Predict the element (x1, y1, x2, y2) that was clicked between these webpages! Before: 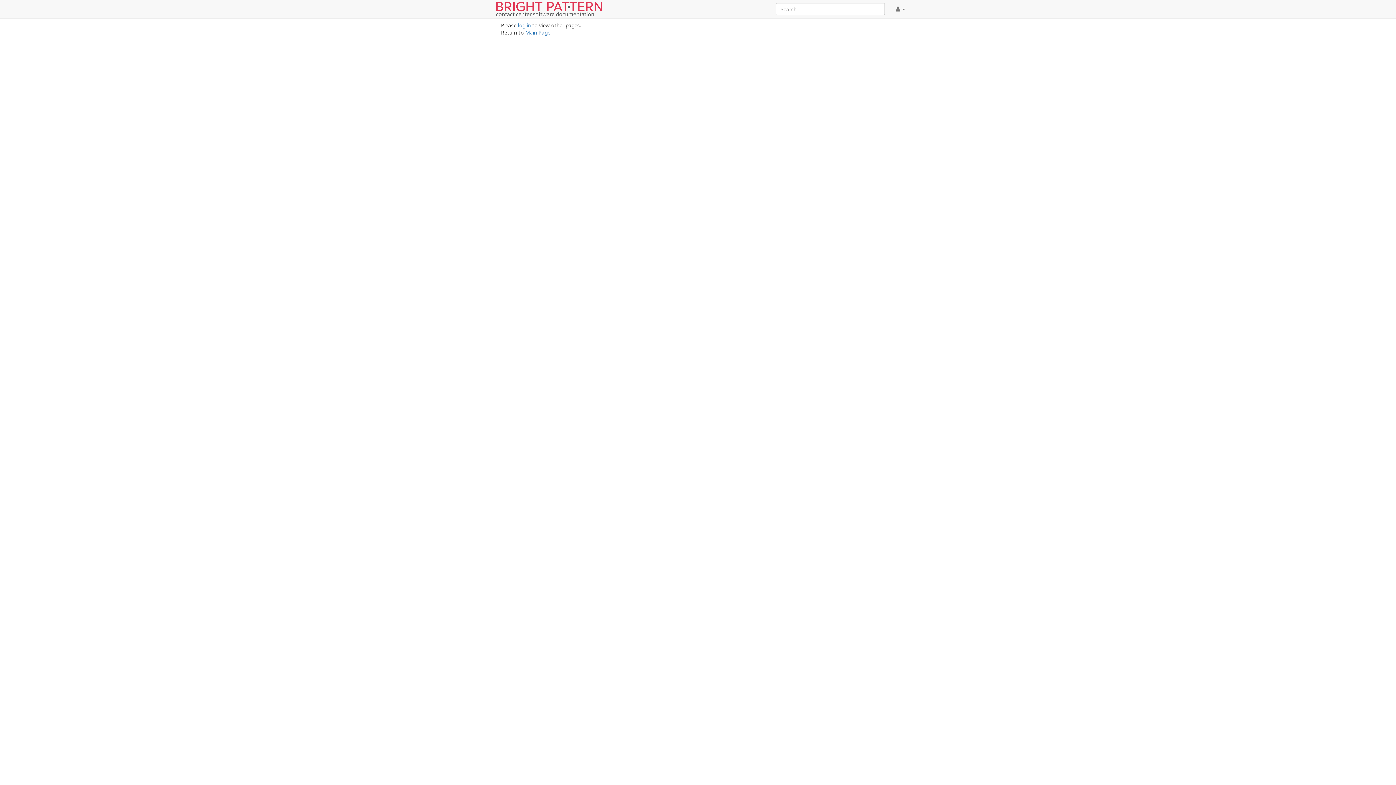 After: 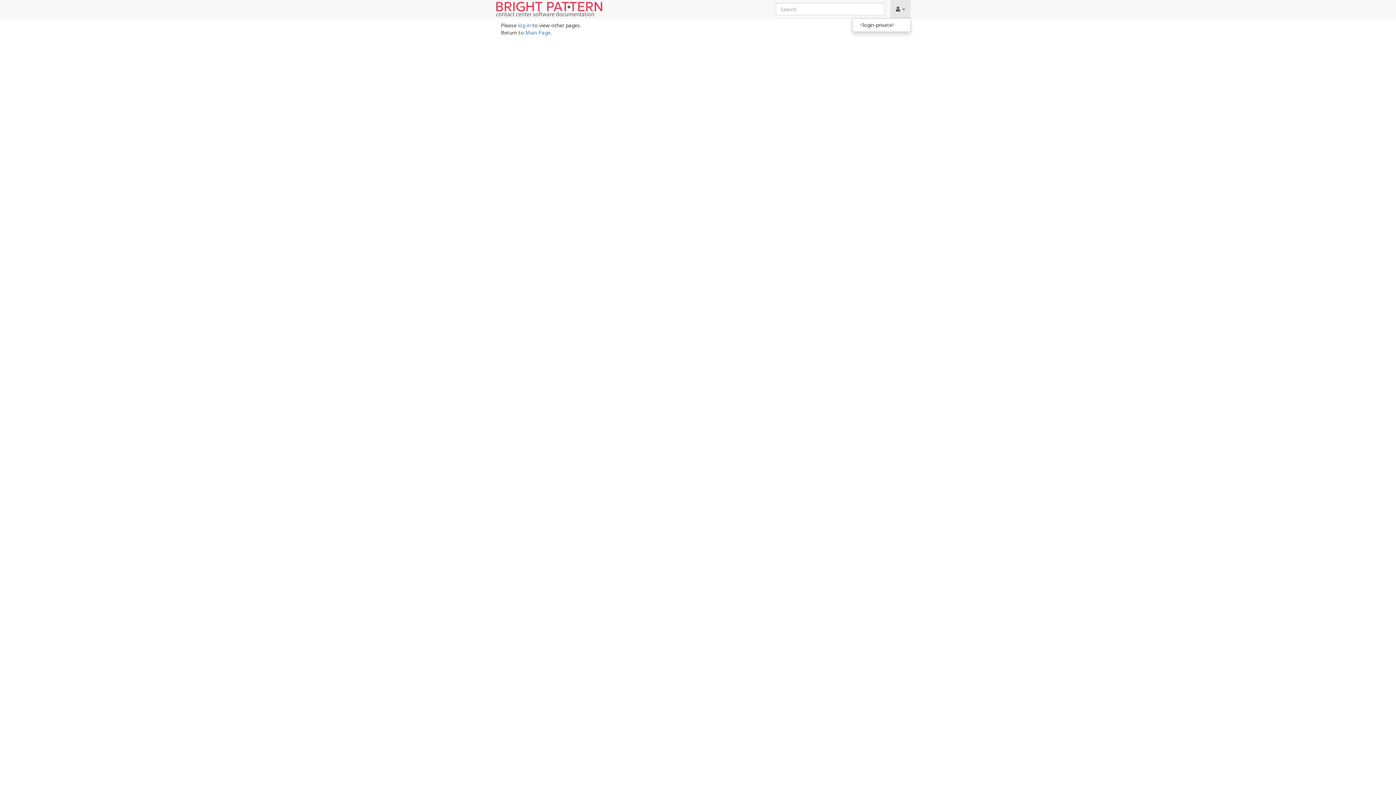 Action: bbox: (890, 0, 910, 18) label:  